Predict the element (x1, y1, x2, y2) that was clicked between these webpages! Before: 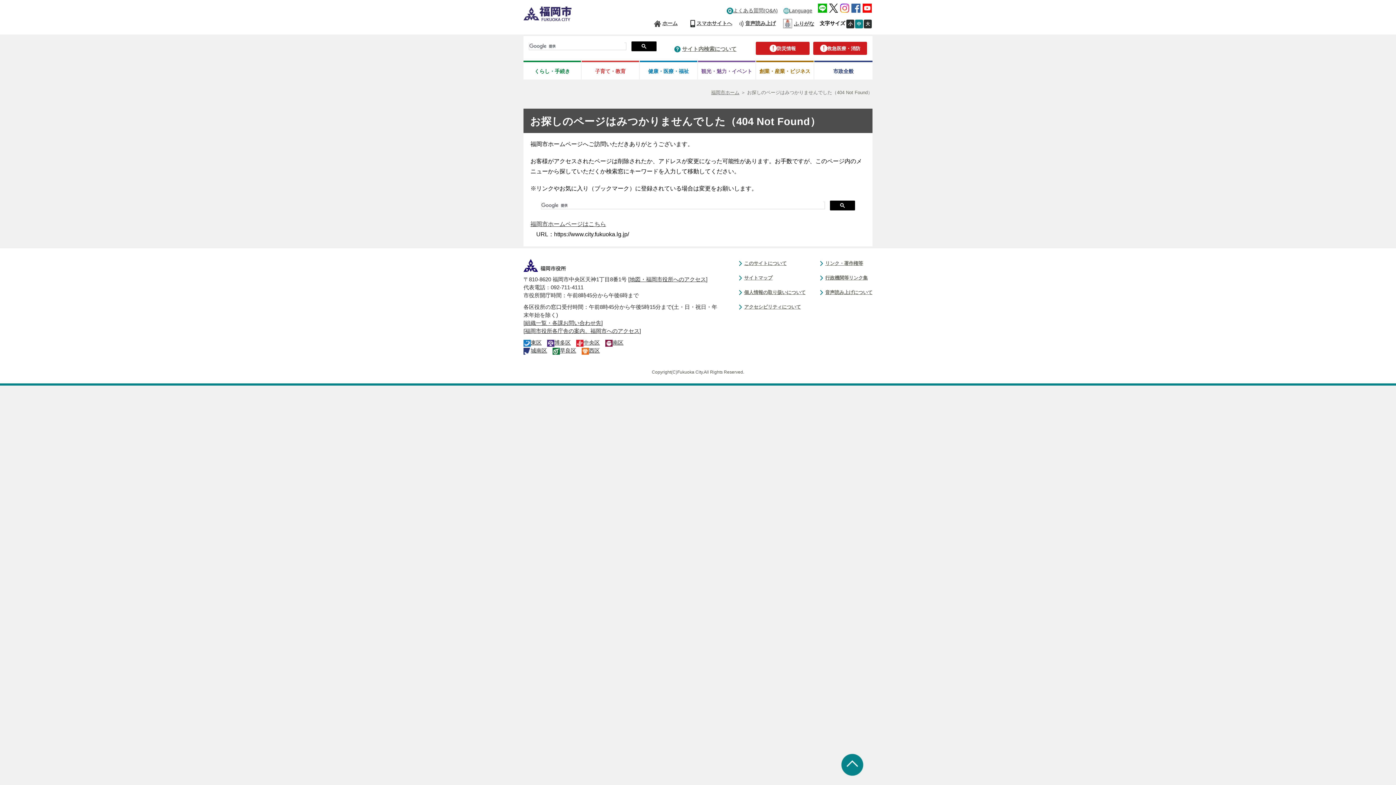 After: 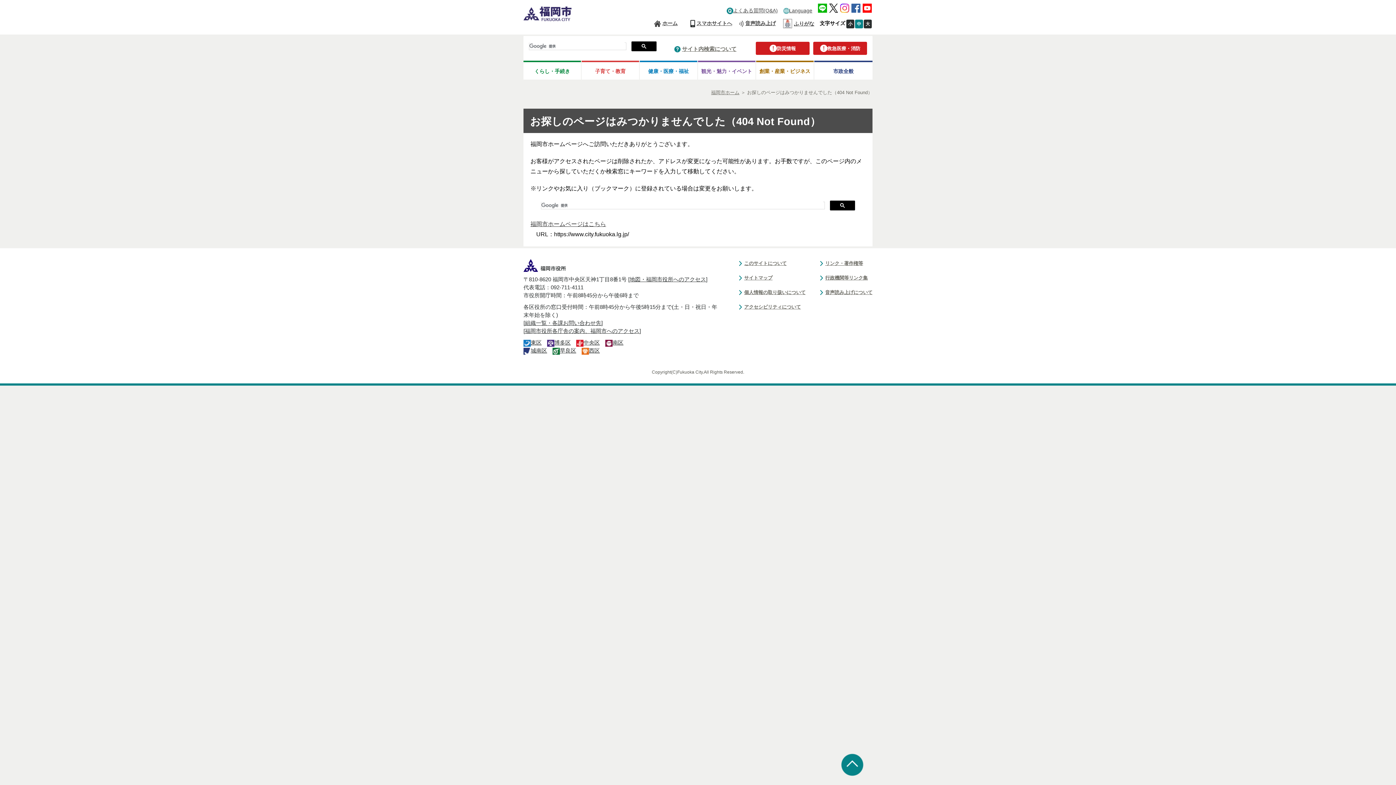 Action: label: スマホサイトへ bbox: (690, 18, 732, 29)